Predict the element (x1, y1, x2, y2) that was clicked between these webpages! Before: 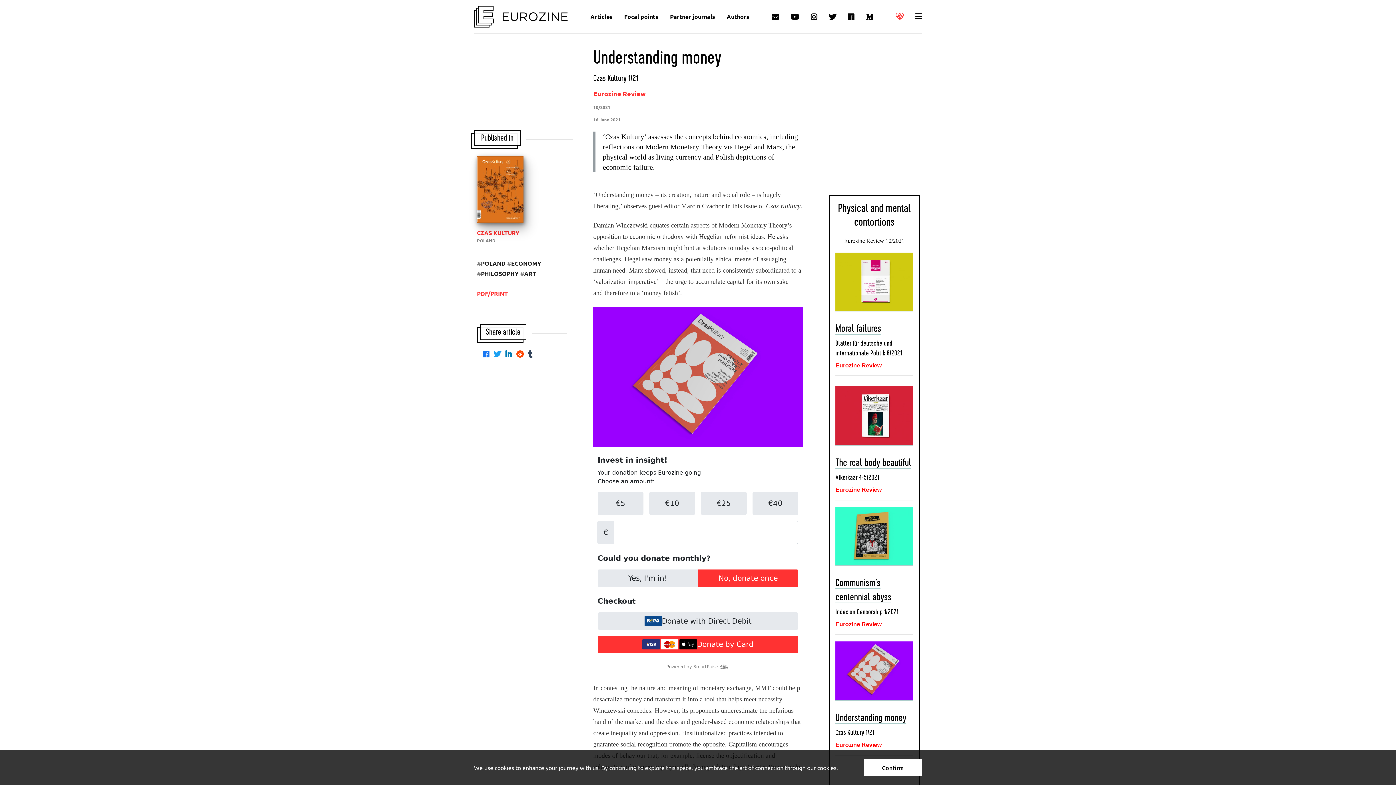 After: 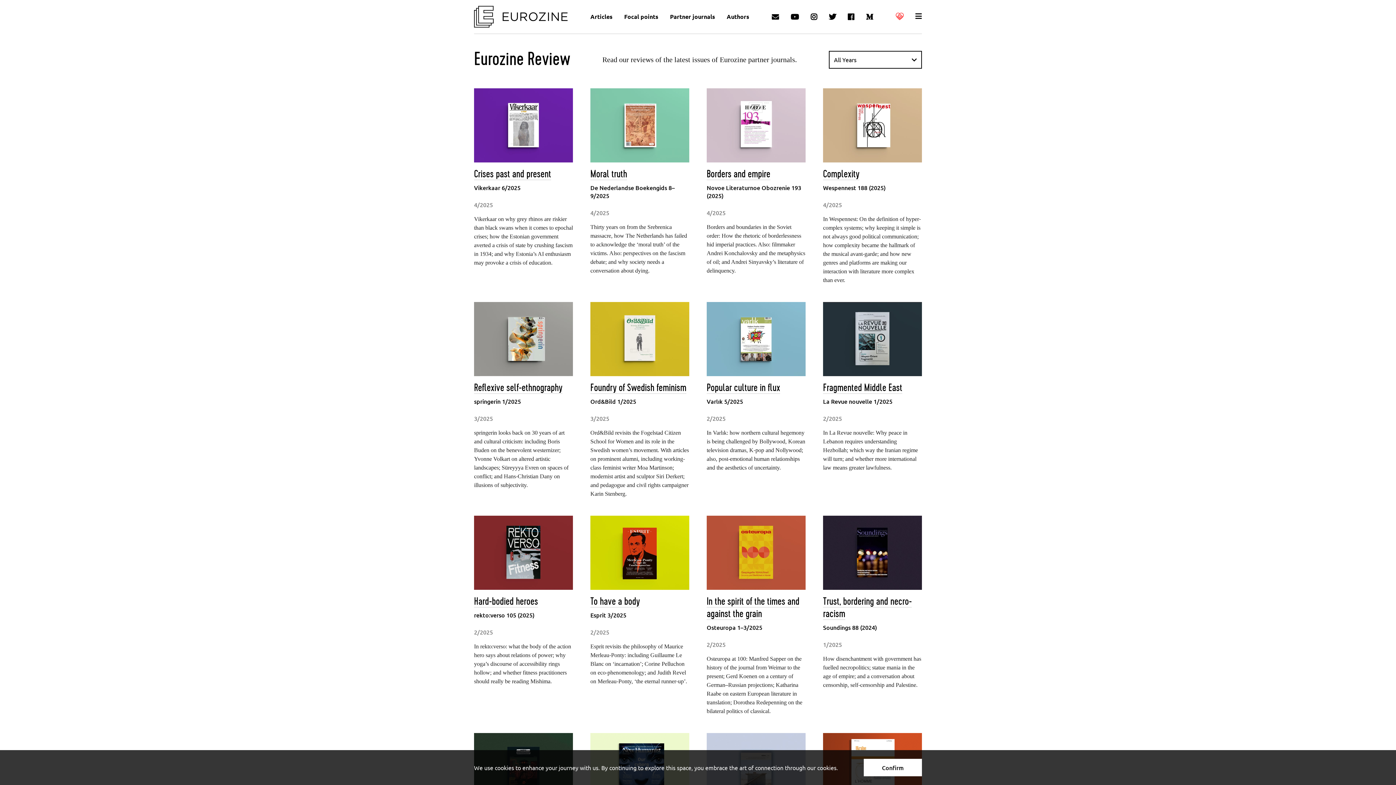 Action: bbox: (593, 89, 645, 97) label: Eurozine Review